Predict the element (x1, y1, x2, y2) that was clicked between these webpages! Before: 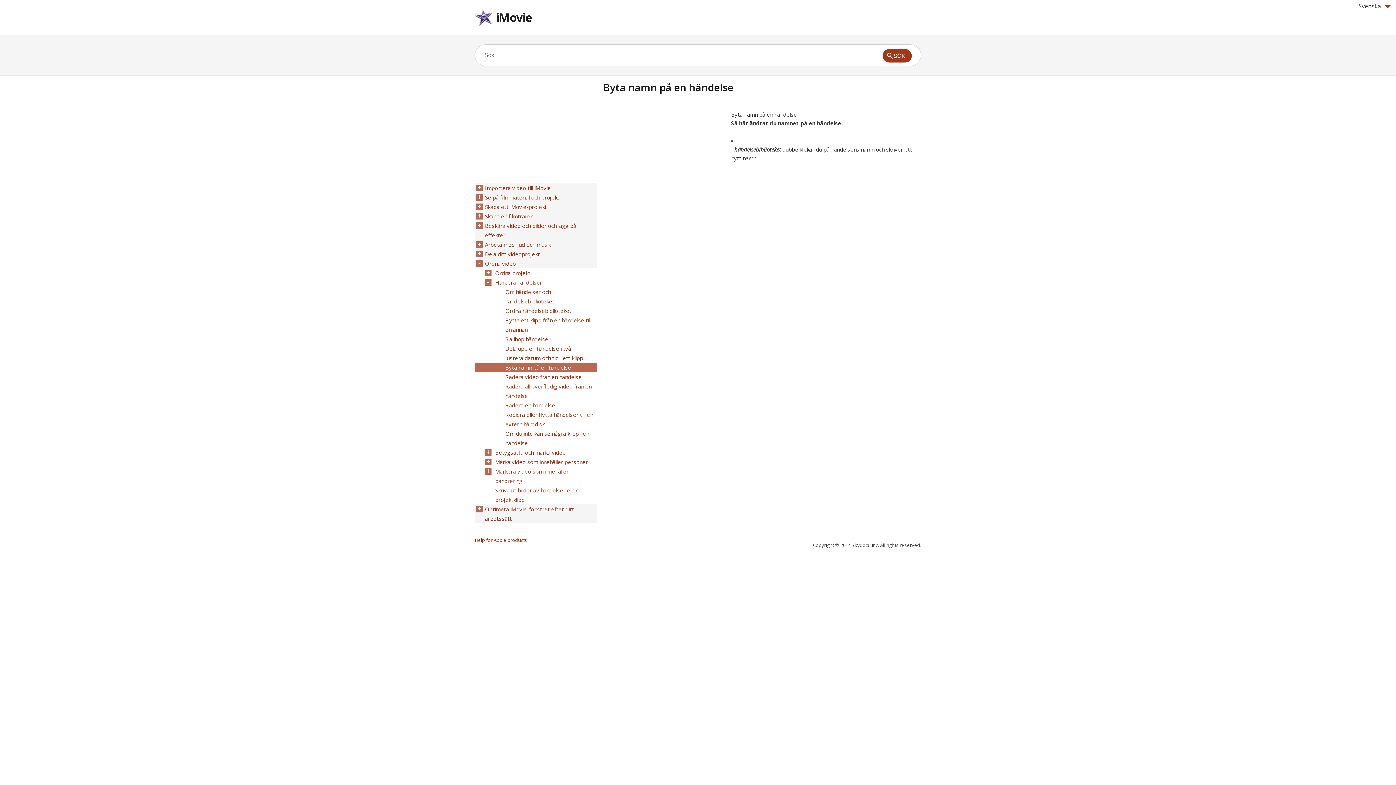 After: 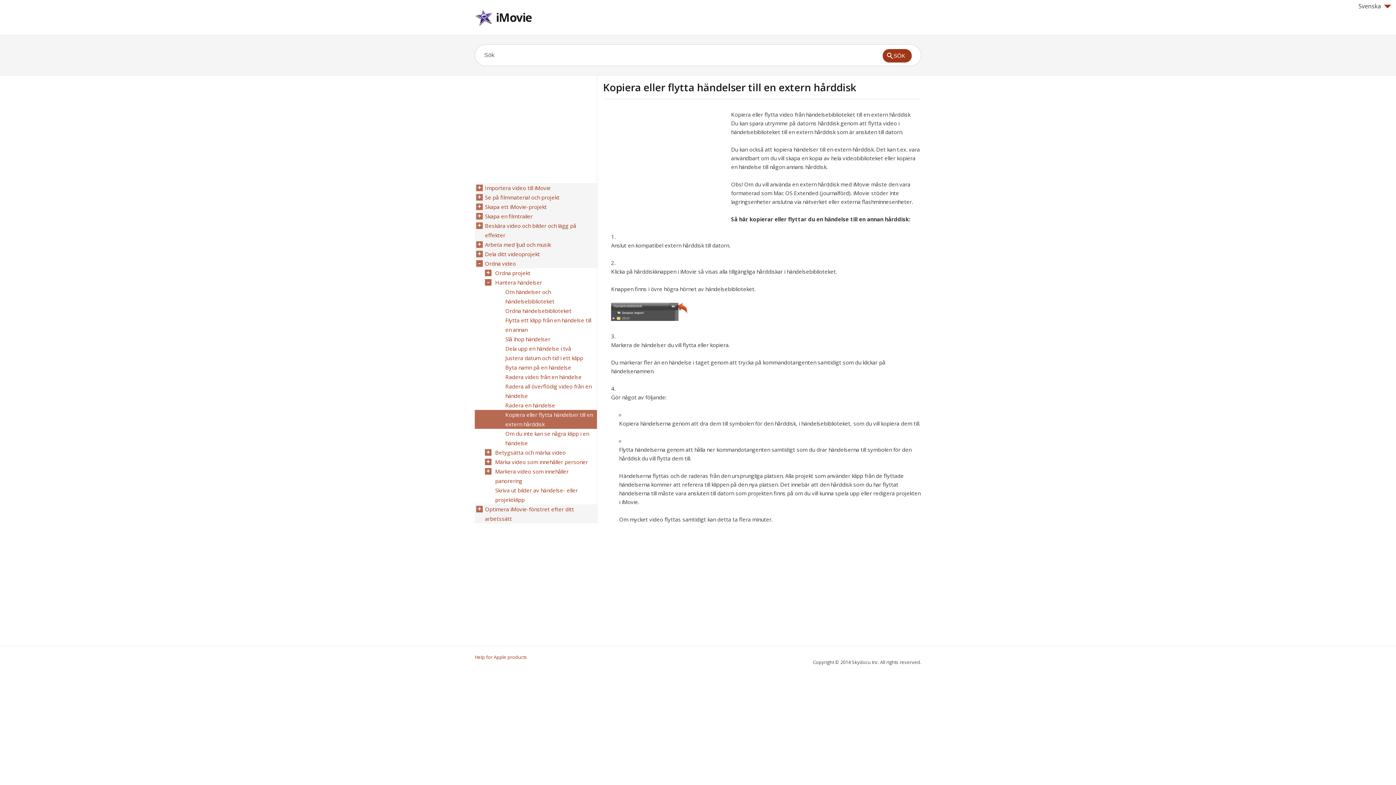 Action: bbox: (505, 410, 597, 429) label: Kopiera eller flytta händelser till en extern hårddisk